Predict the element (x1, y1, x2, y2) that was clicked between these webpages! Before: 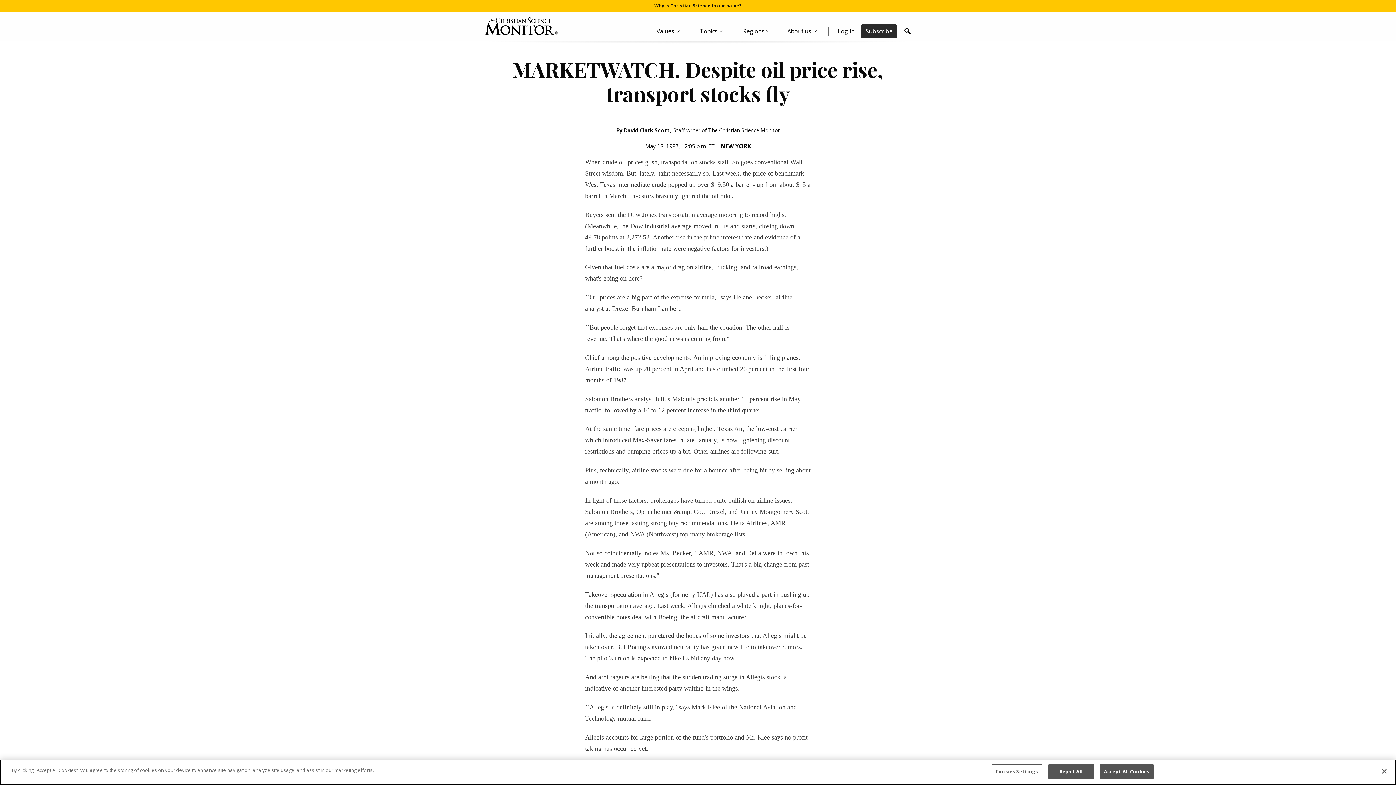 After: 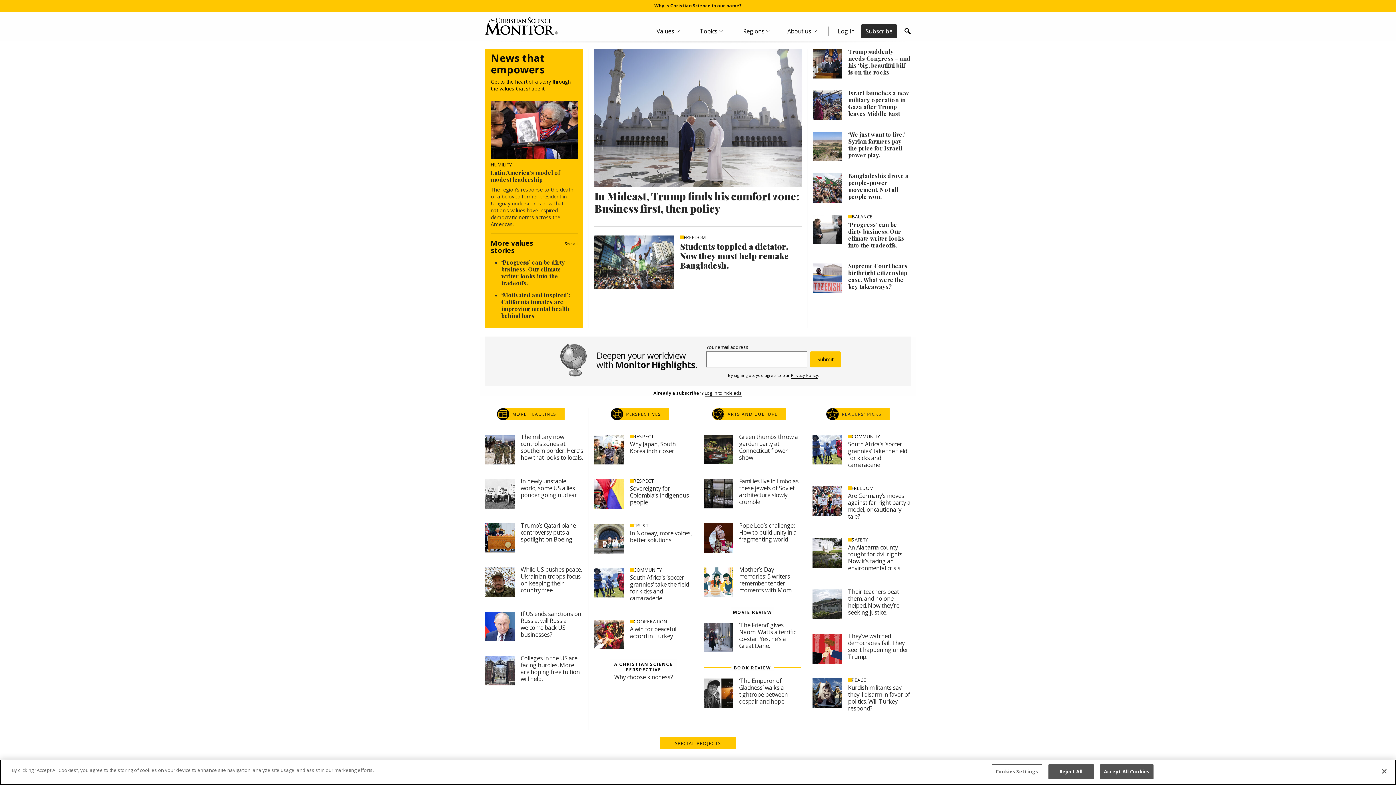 Action: bbox: (485, 17, 557, 34)